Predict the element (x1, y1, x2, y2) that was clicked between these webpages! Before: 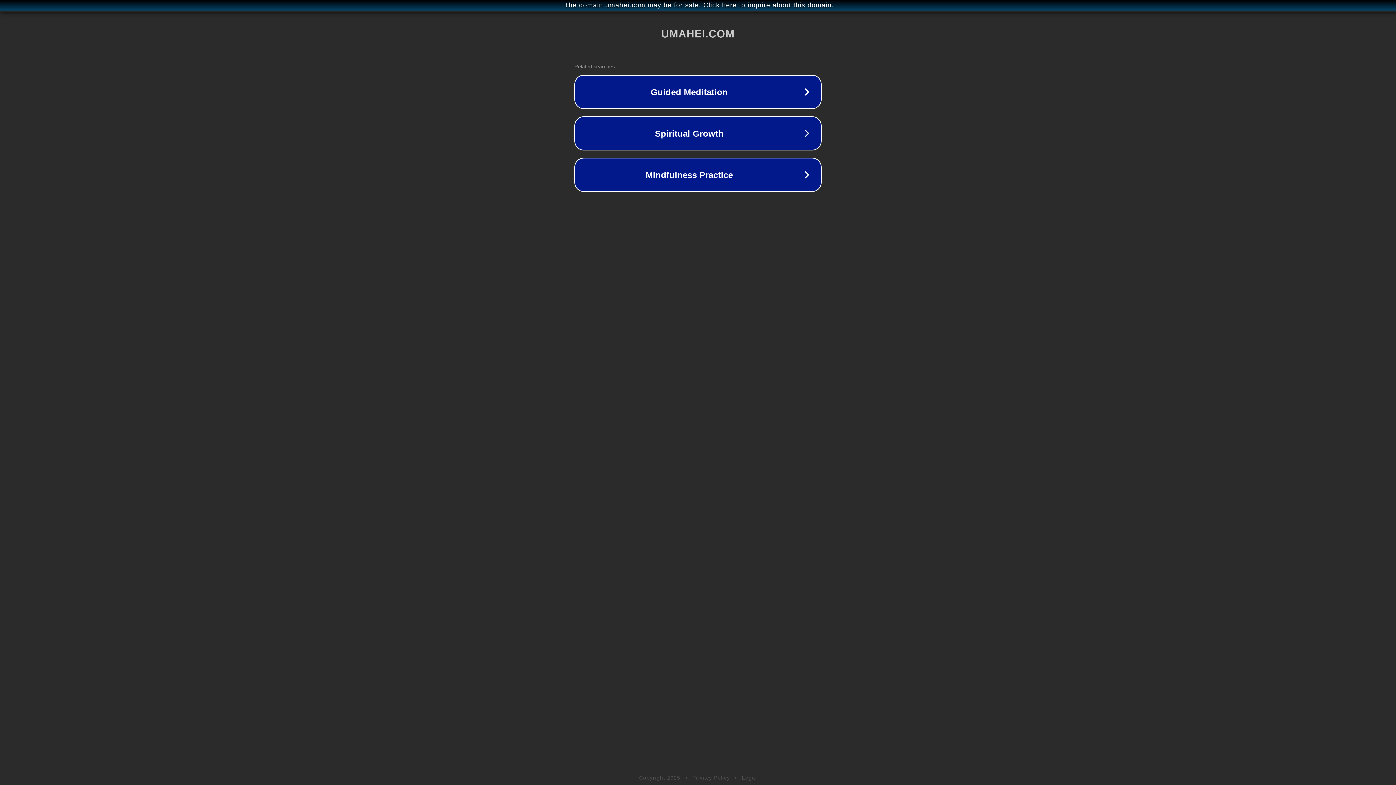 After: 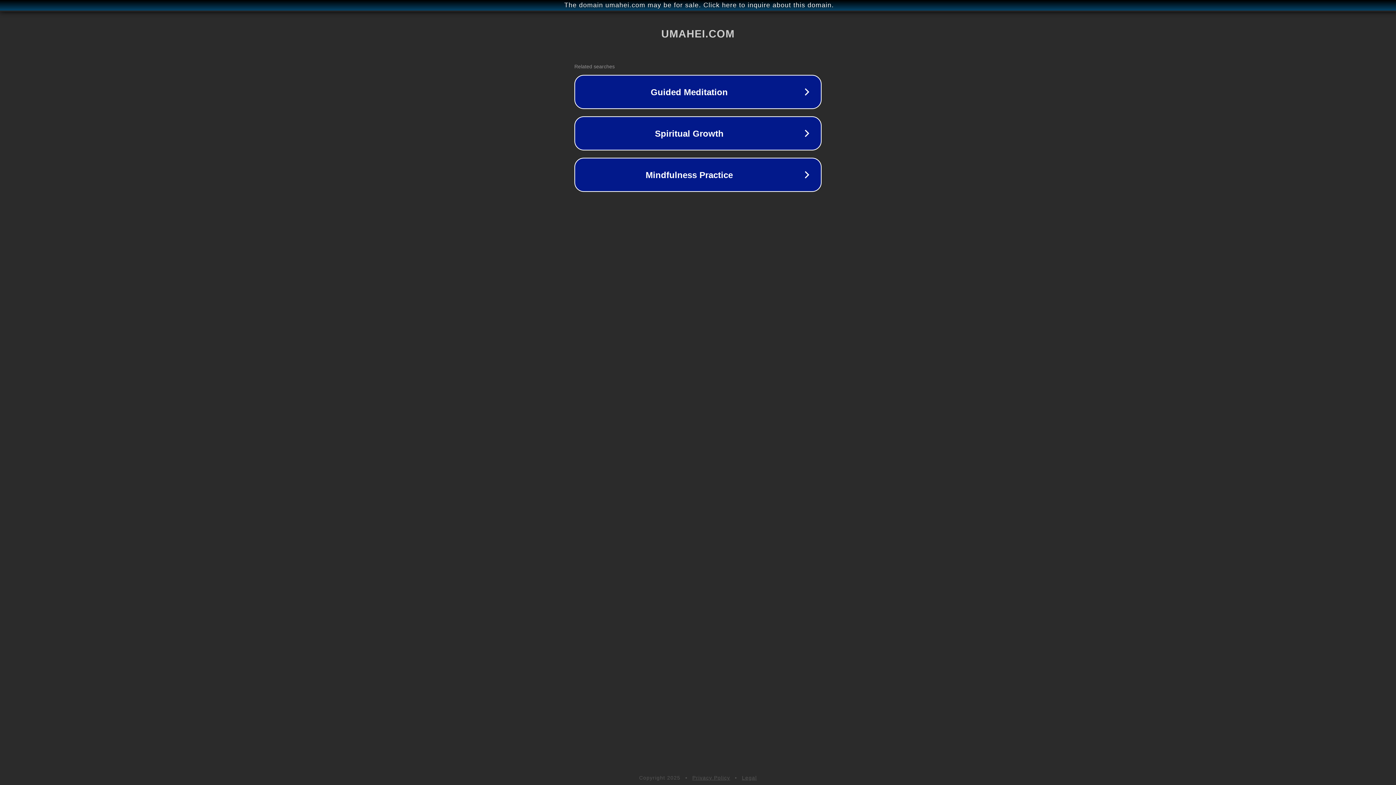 Action: label: Privacy Policy bbox: (692, 775, 730, 781)